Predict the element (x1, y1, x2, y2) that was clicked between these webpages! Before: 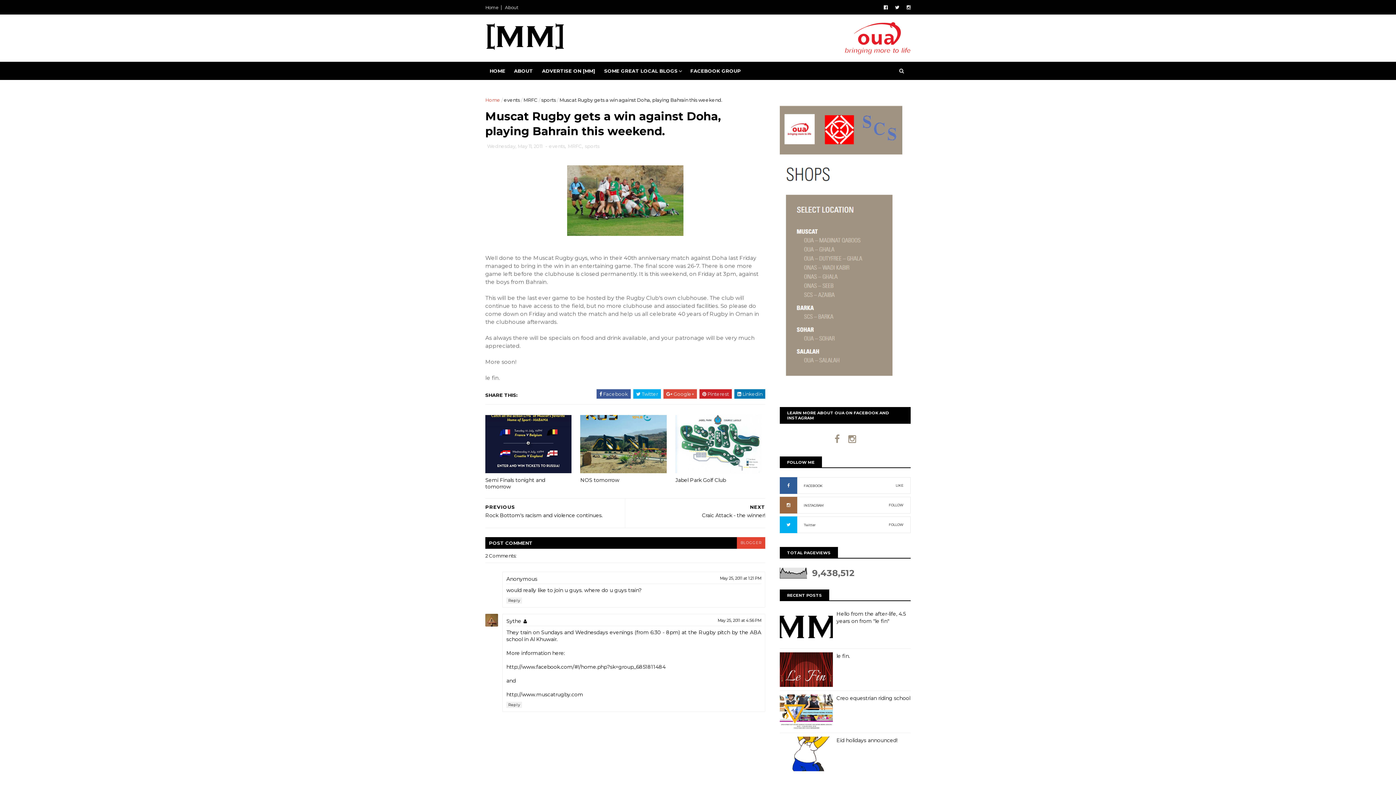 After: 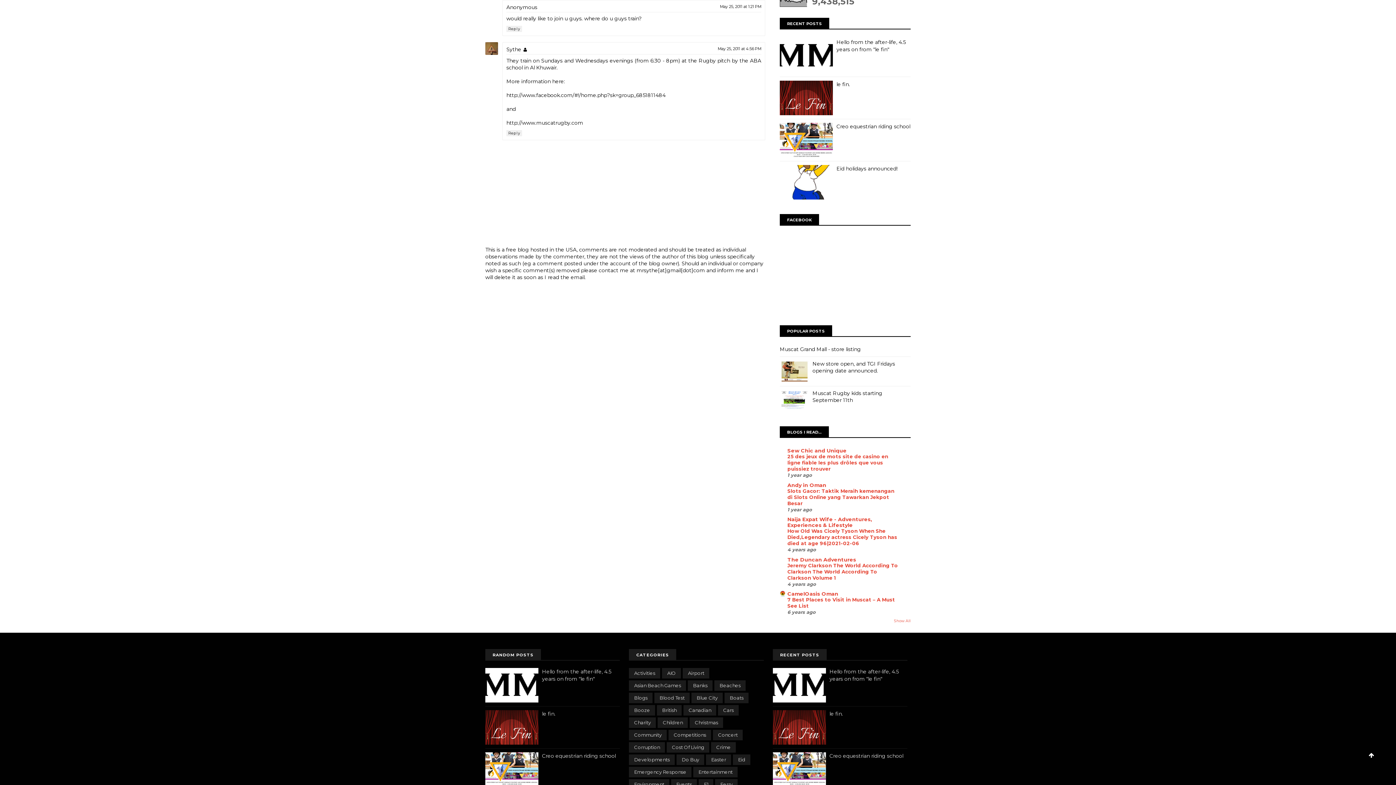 Action: label: May 25, 2011 at 1:21 PM bbox: (720, 576, 761, 581)